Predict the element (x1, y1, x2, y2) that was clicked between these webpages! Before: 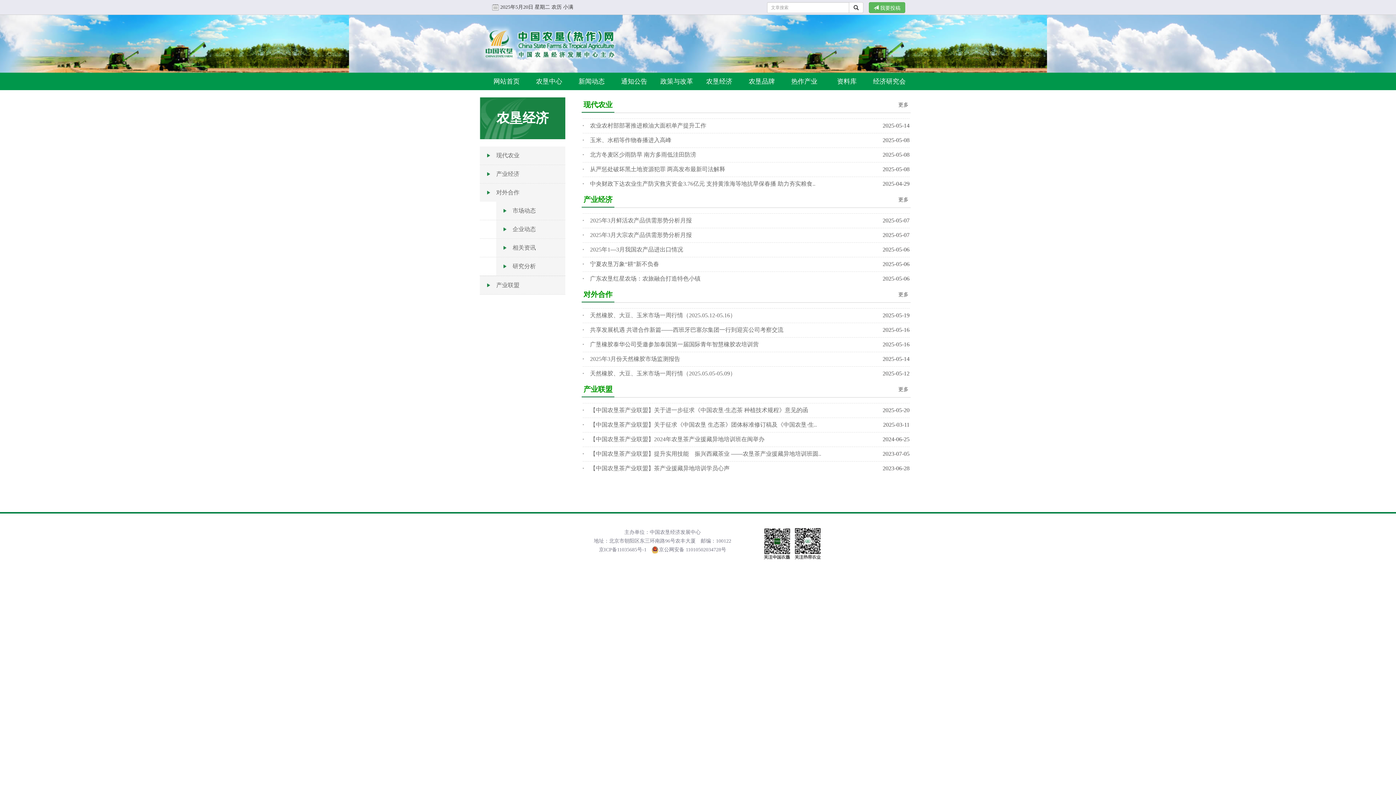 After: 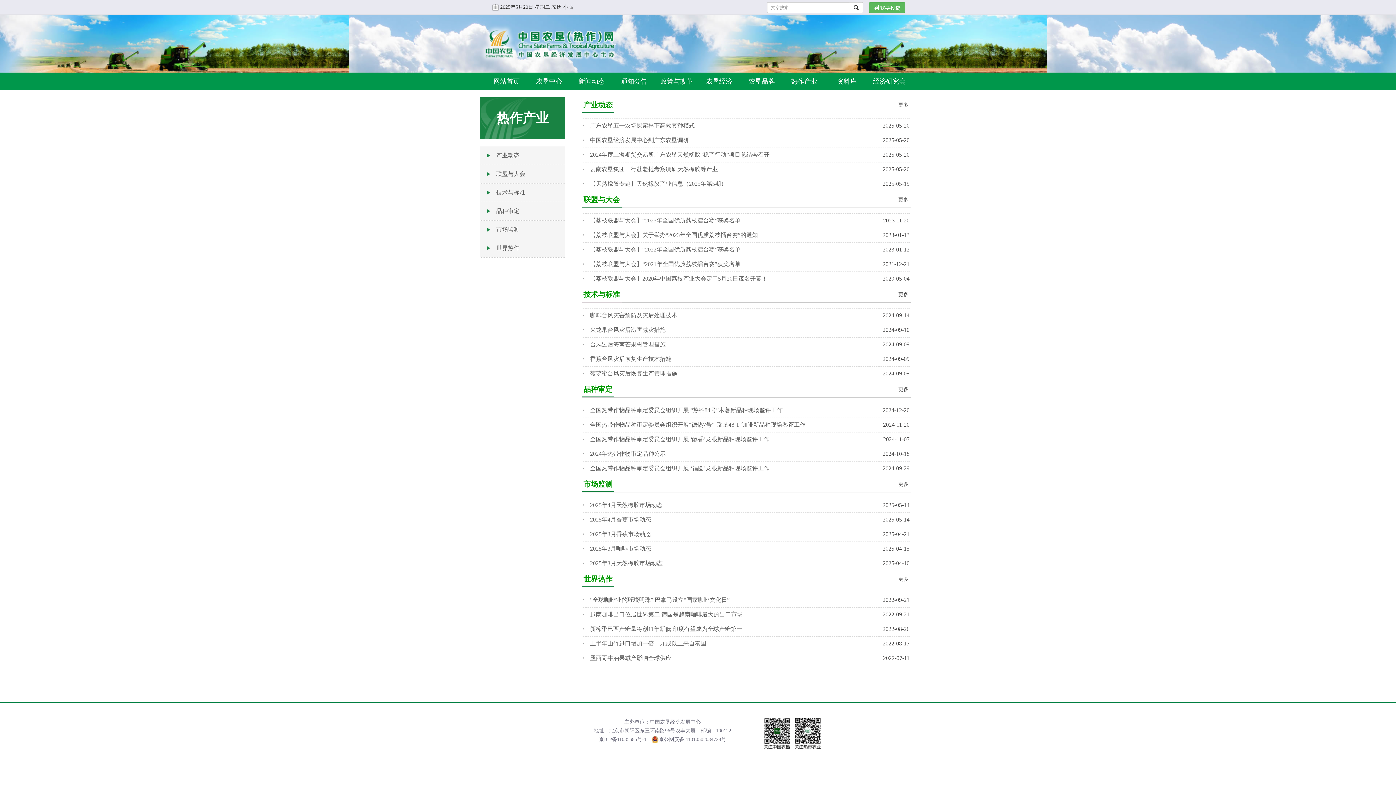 Action: label: 热作产业 bbox: (783, 73, 825, 89)